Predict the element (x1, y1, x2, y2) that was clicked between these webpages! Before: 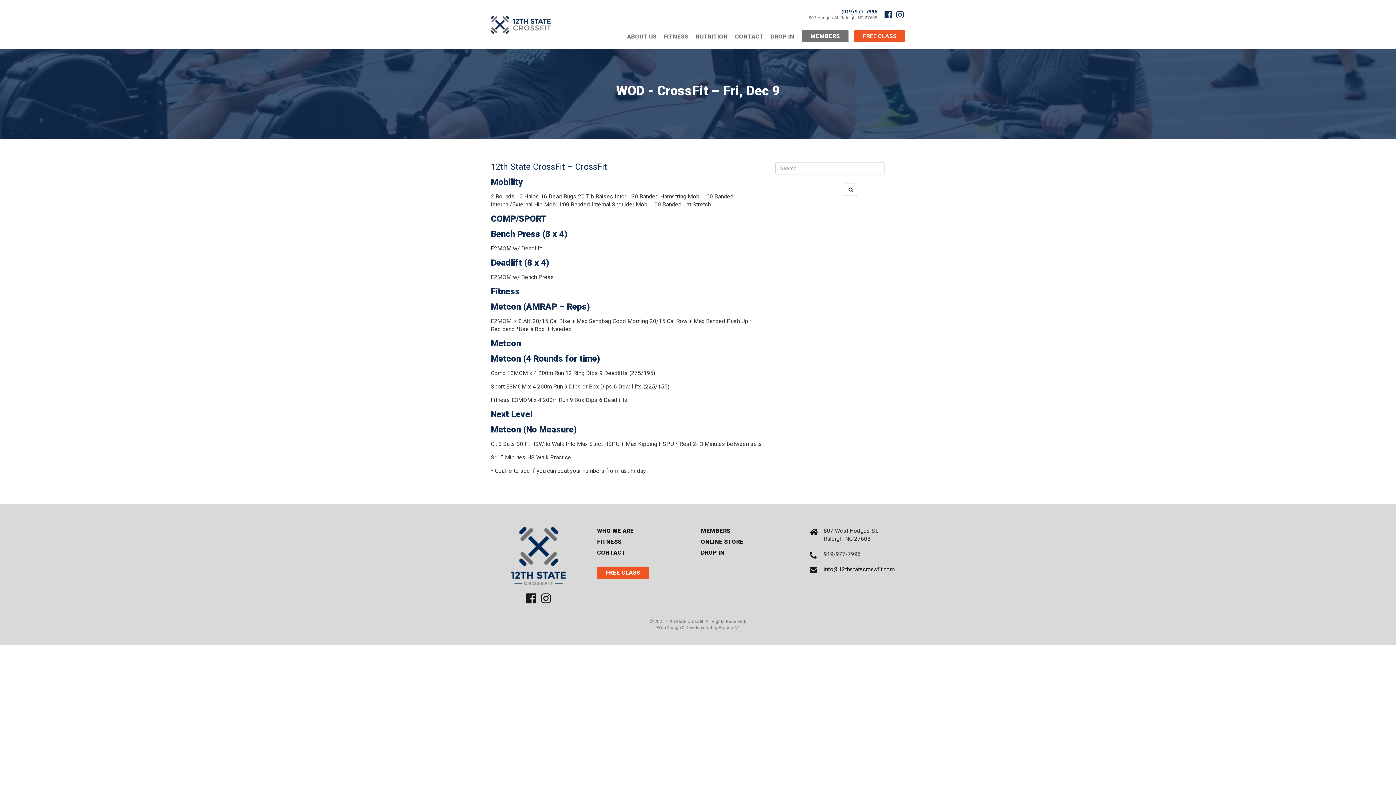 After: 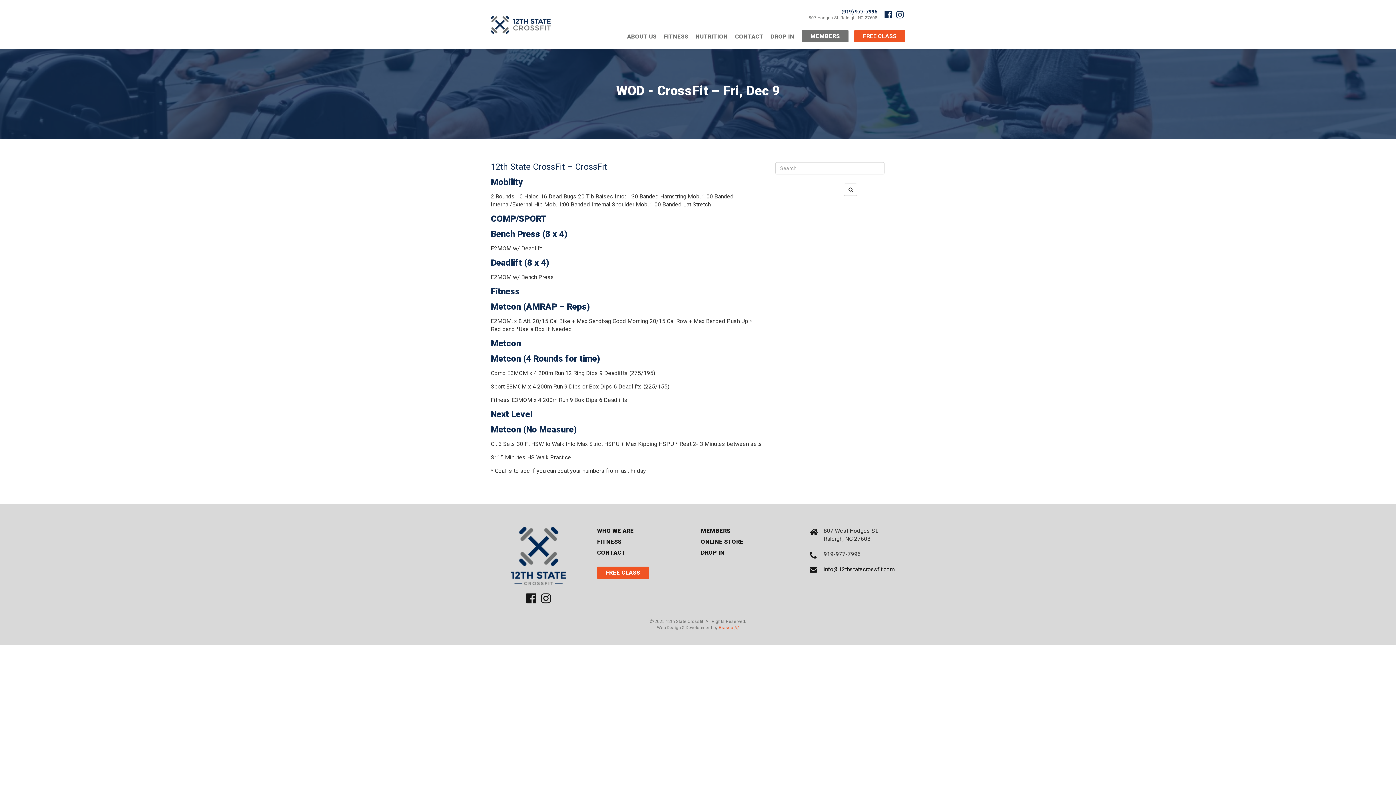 Action: bbox: (718, 625, 739, 630) label: Brasco ///